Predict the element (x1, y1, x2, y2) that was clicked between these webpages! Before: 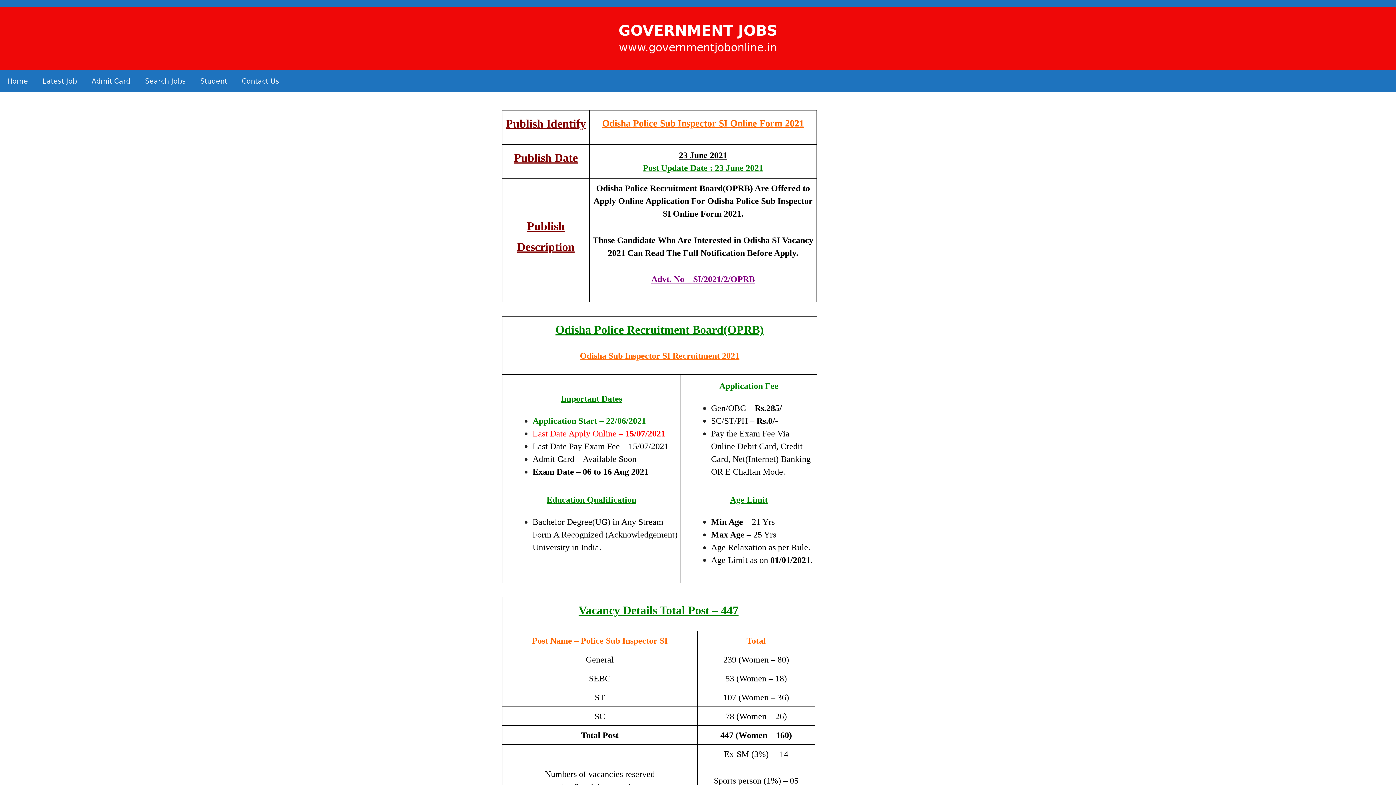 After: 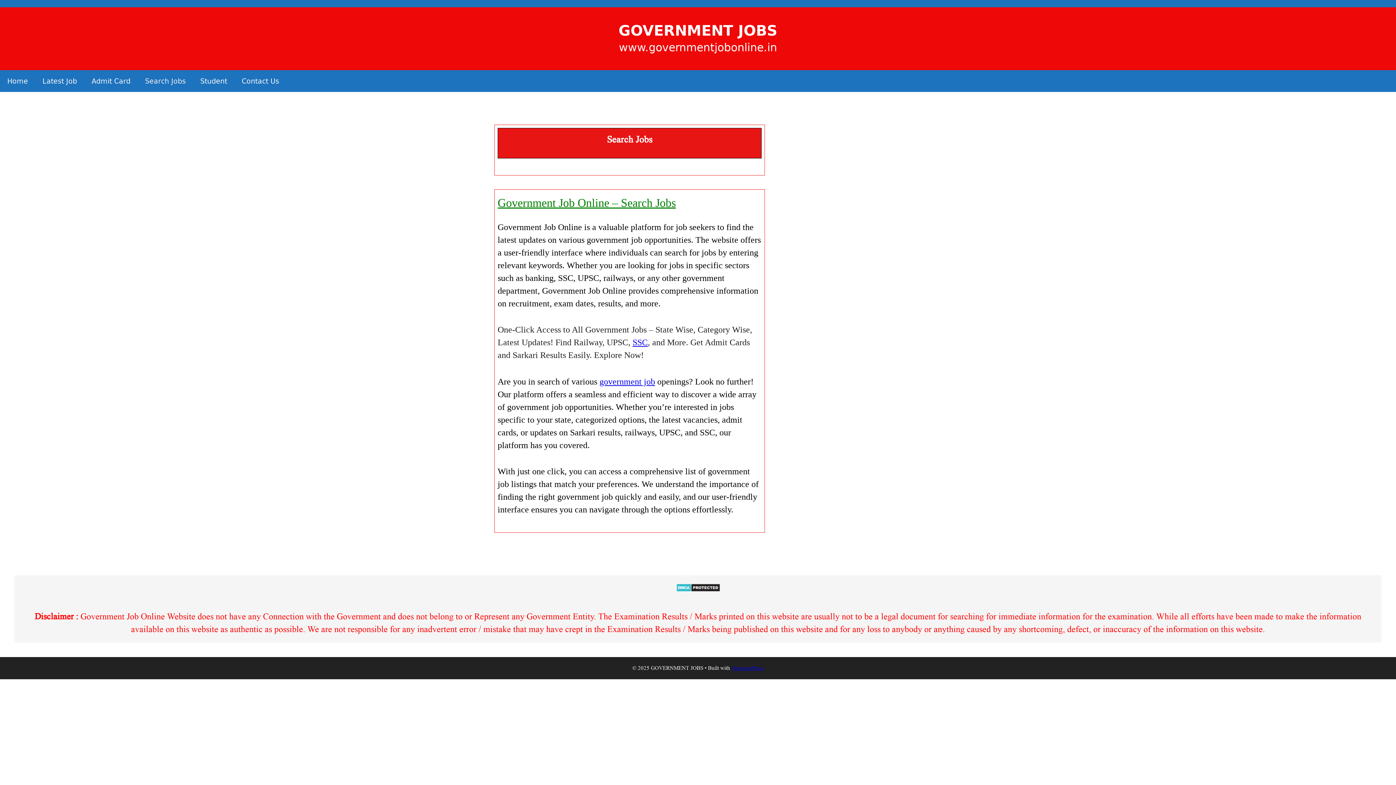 Action: label: Search Jobs bbox: (137, 70, 193, 92)